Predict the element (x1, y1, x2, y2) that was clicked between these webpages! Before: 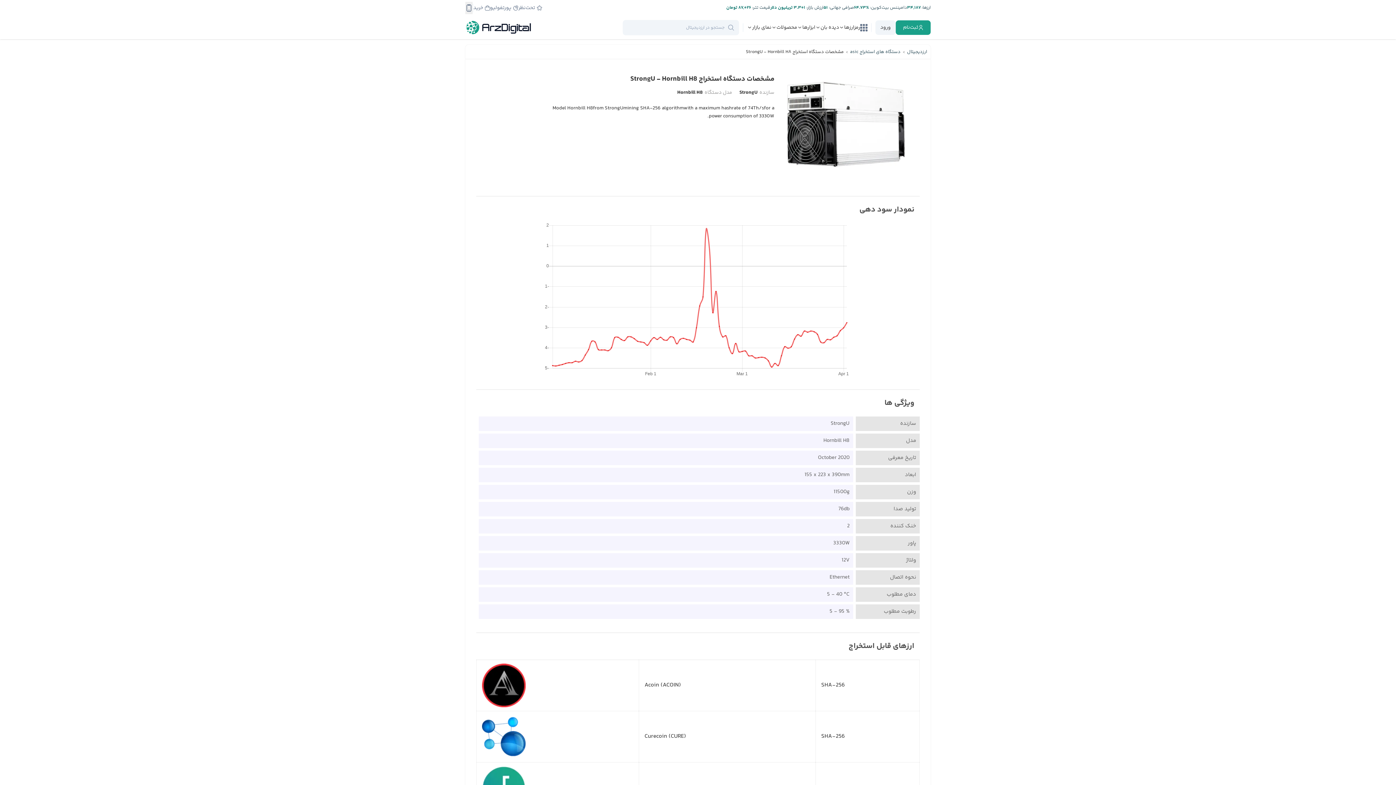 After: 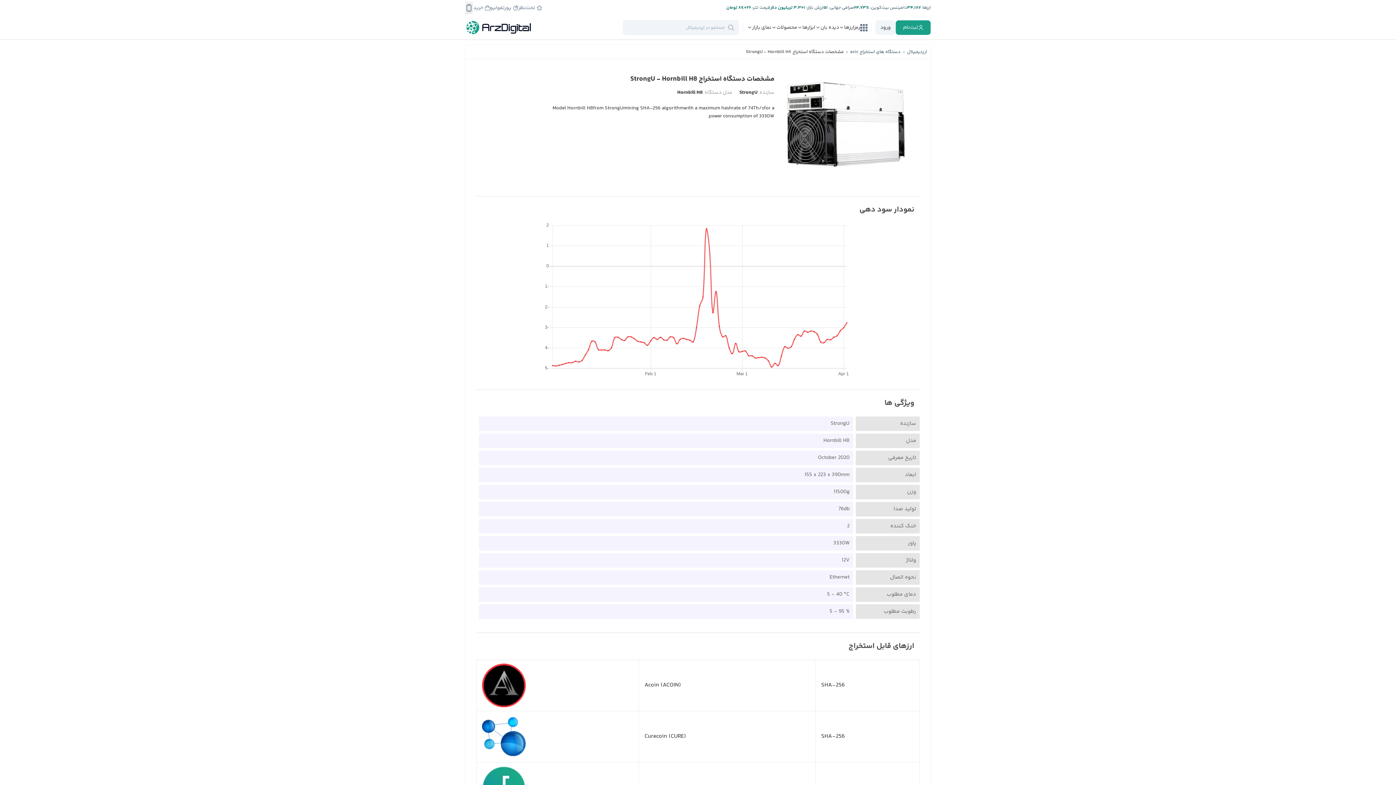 Action: label: ارزش بازار:  bbox: (805, 4, 823, 11)